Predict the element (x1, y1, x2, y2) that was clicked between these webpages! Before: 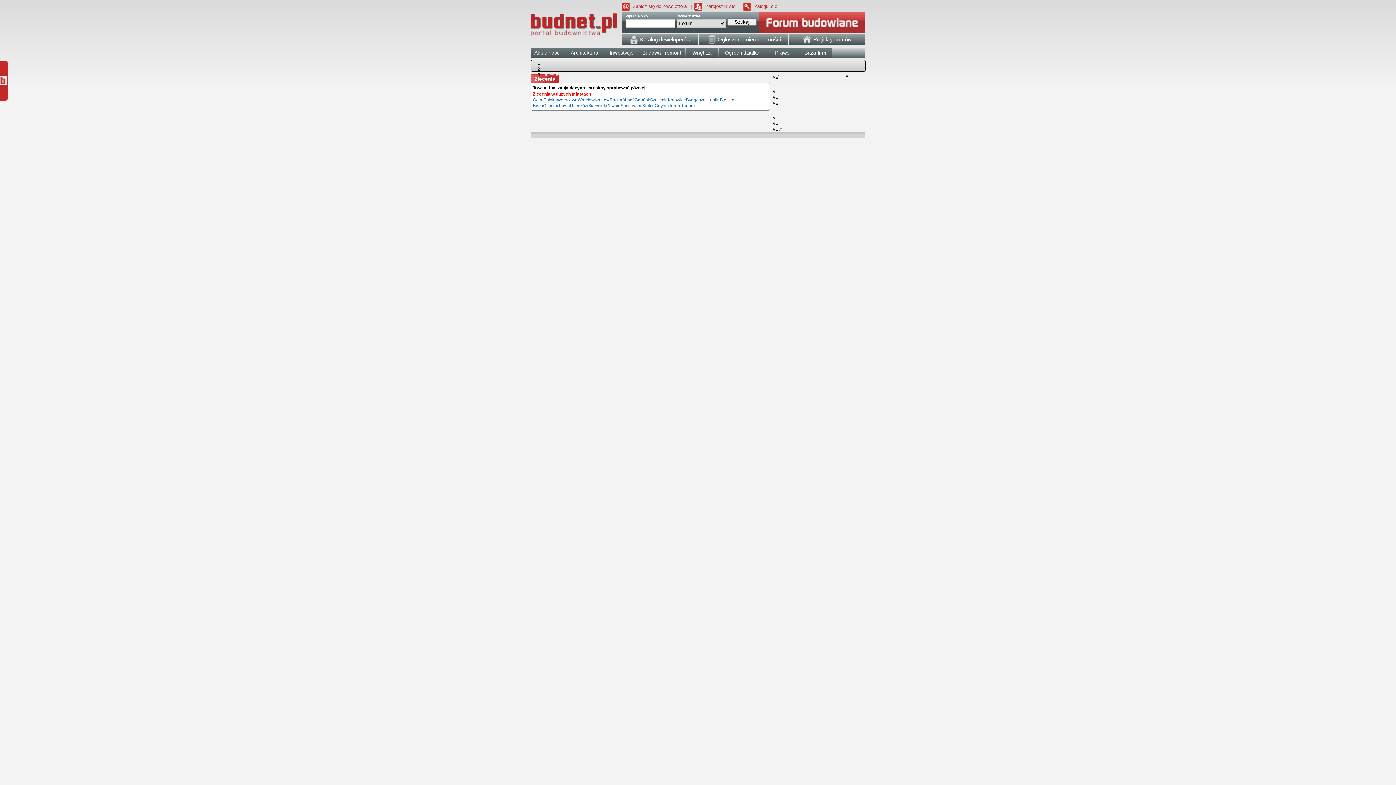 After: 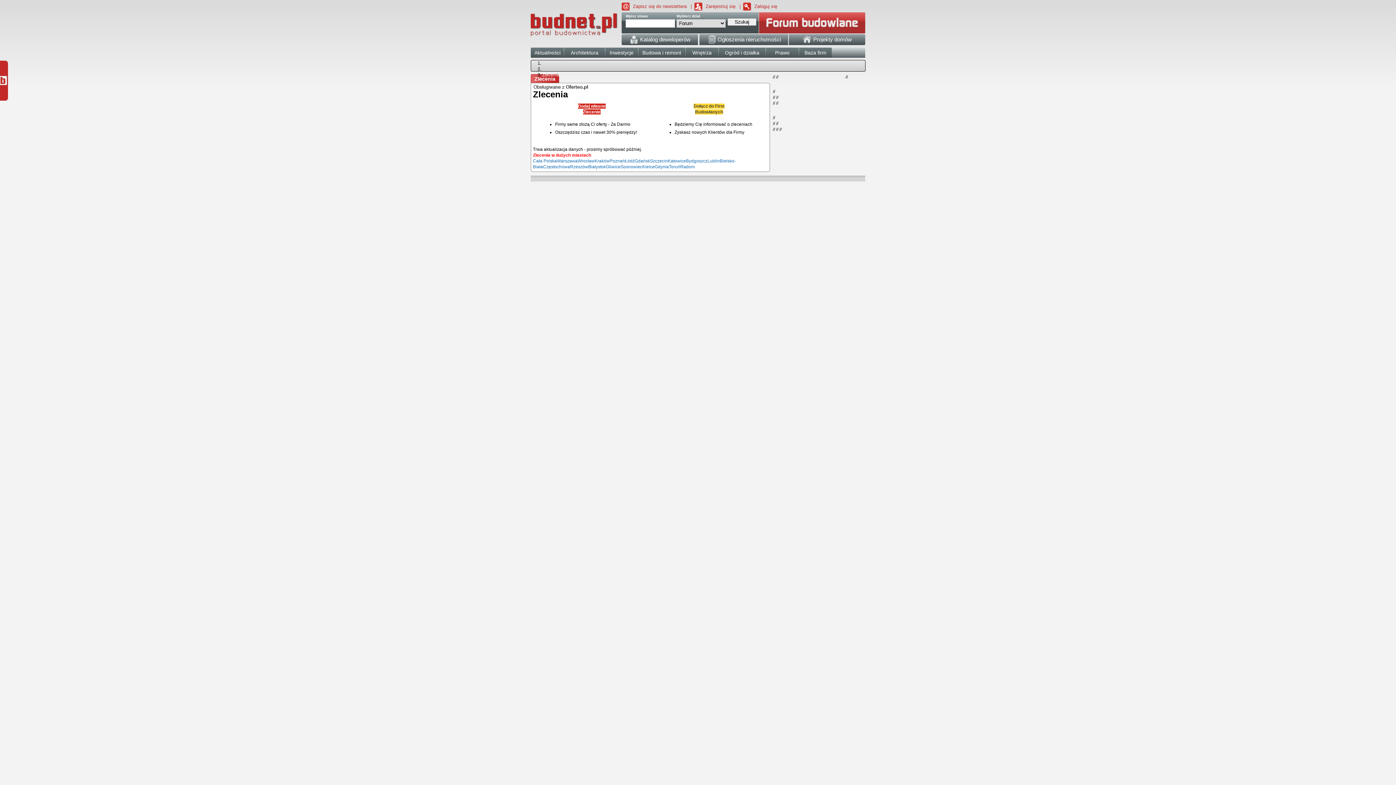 Action: bbox: (594, 97, 609, 102) label: Kraków